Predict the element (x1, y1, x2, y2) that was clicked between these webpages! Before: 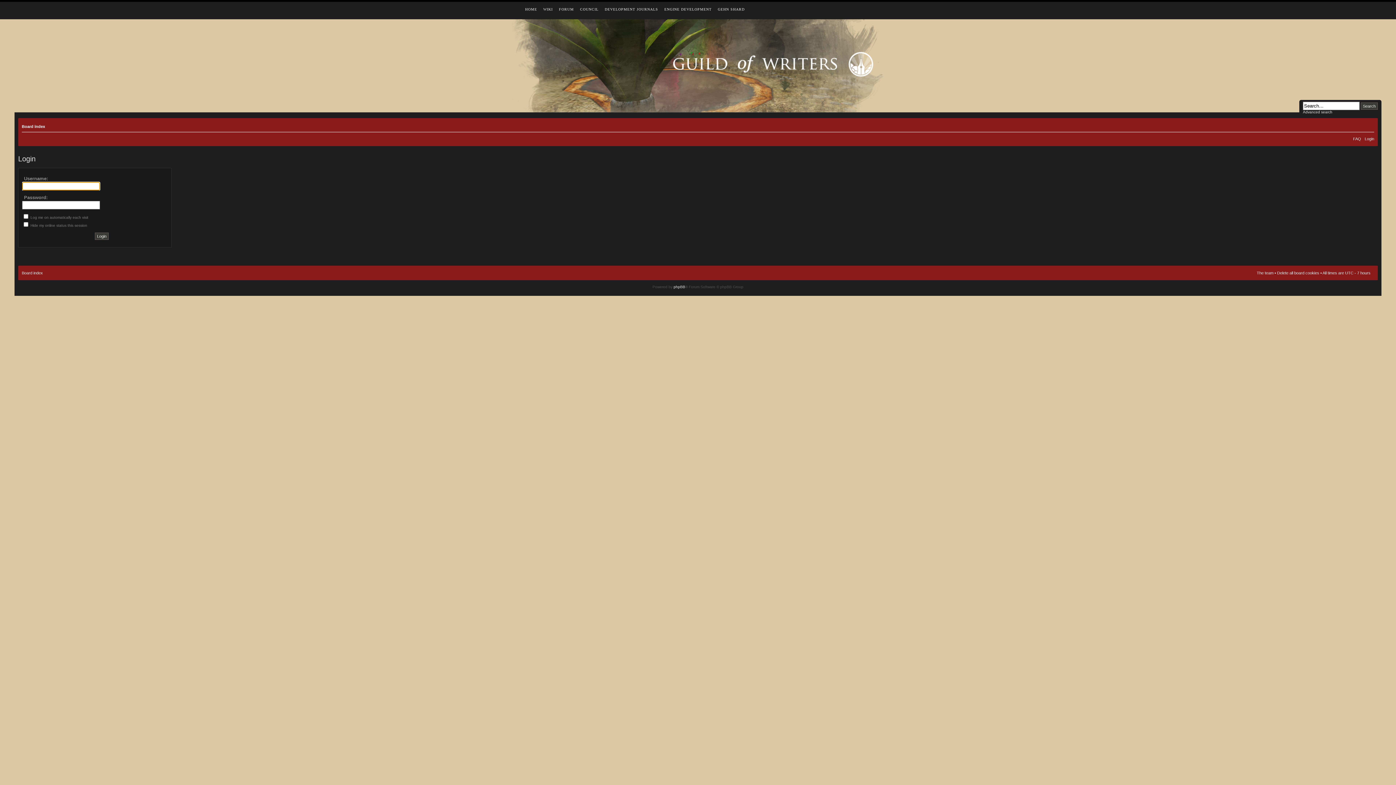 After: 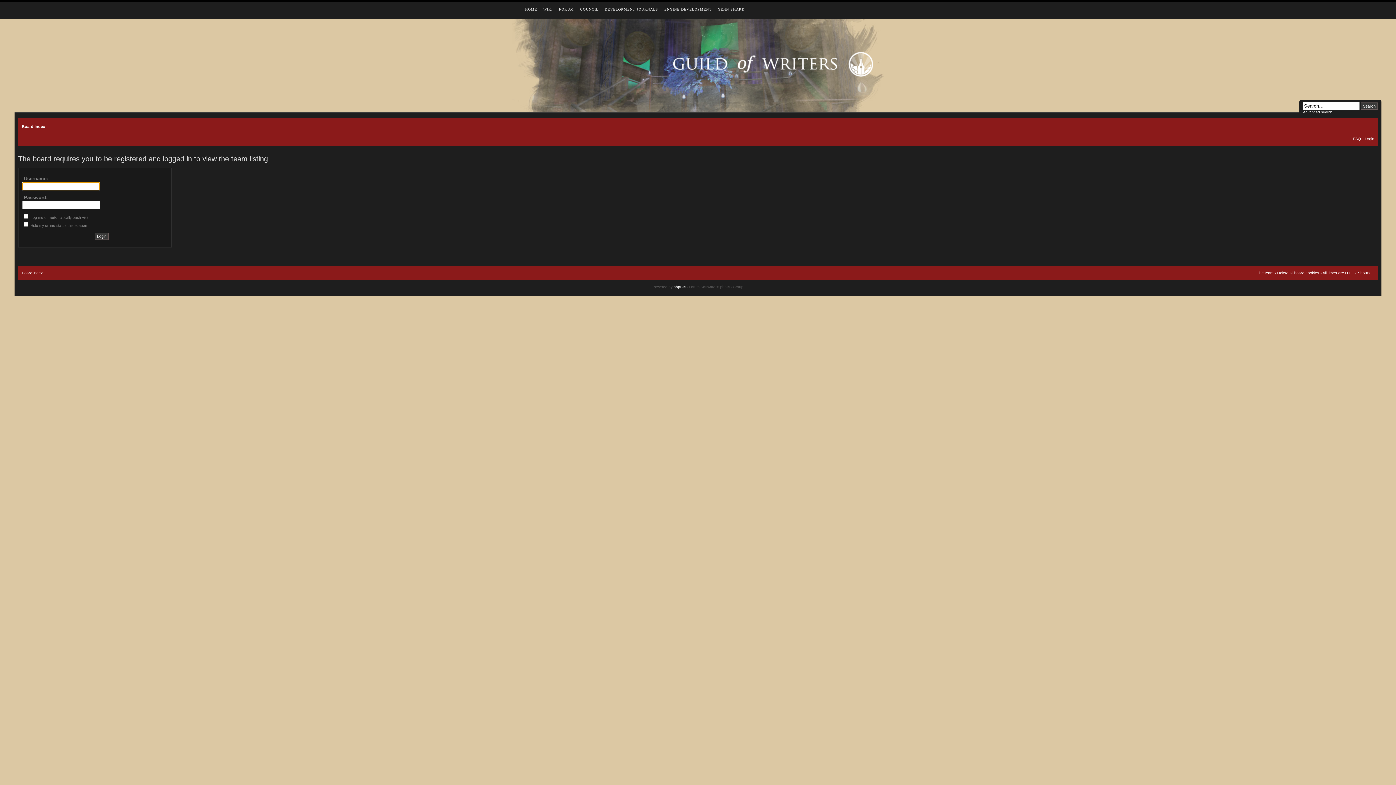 Action: bbox: (1257, 270, 1273, 275) label: The team